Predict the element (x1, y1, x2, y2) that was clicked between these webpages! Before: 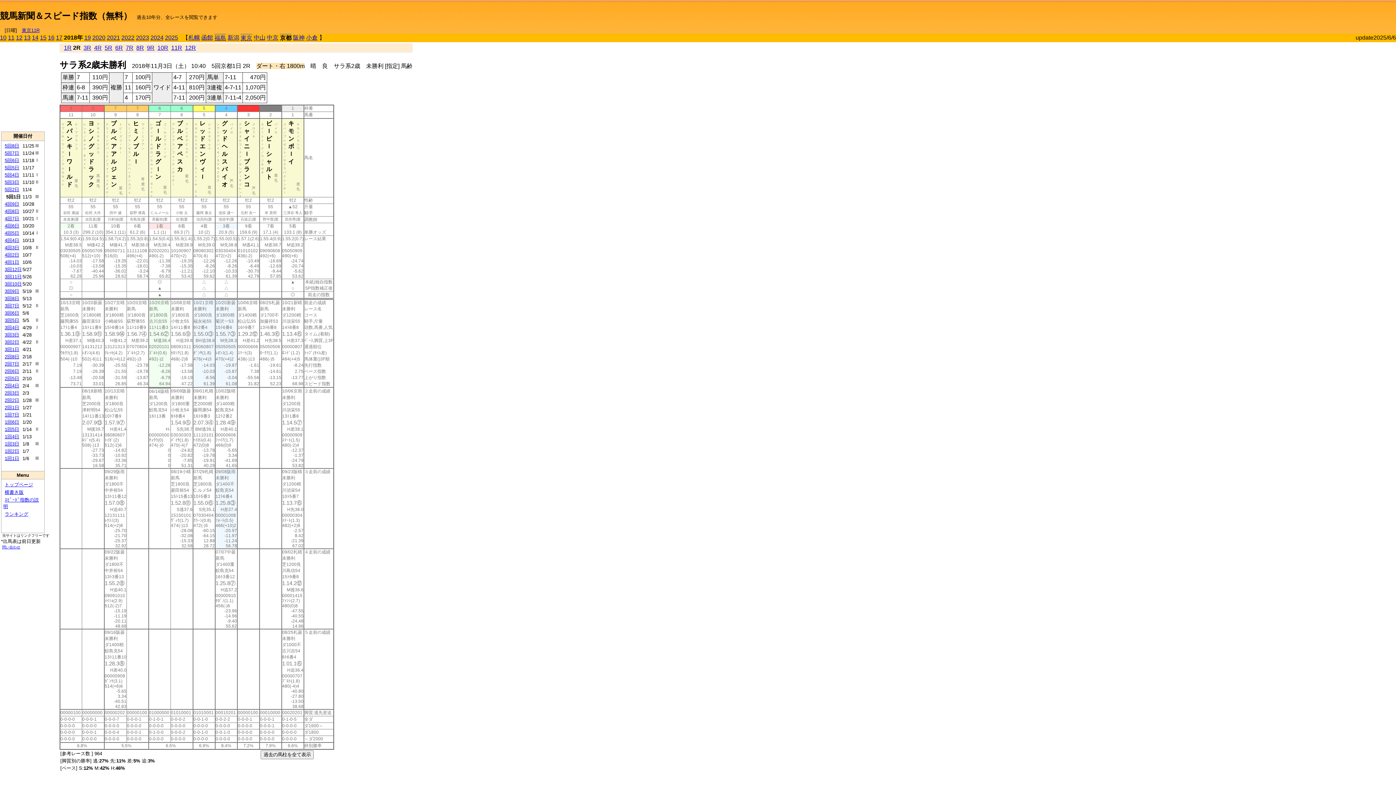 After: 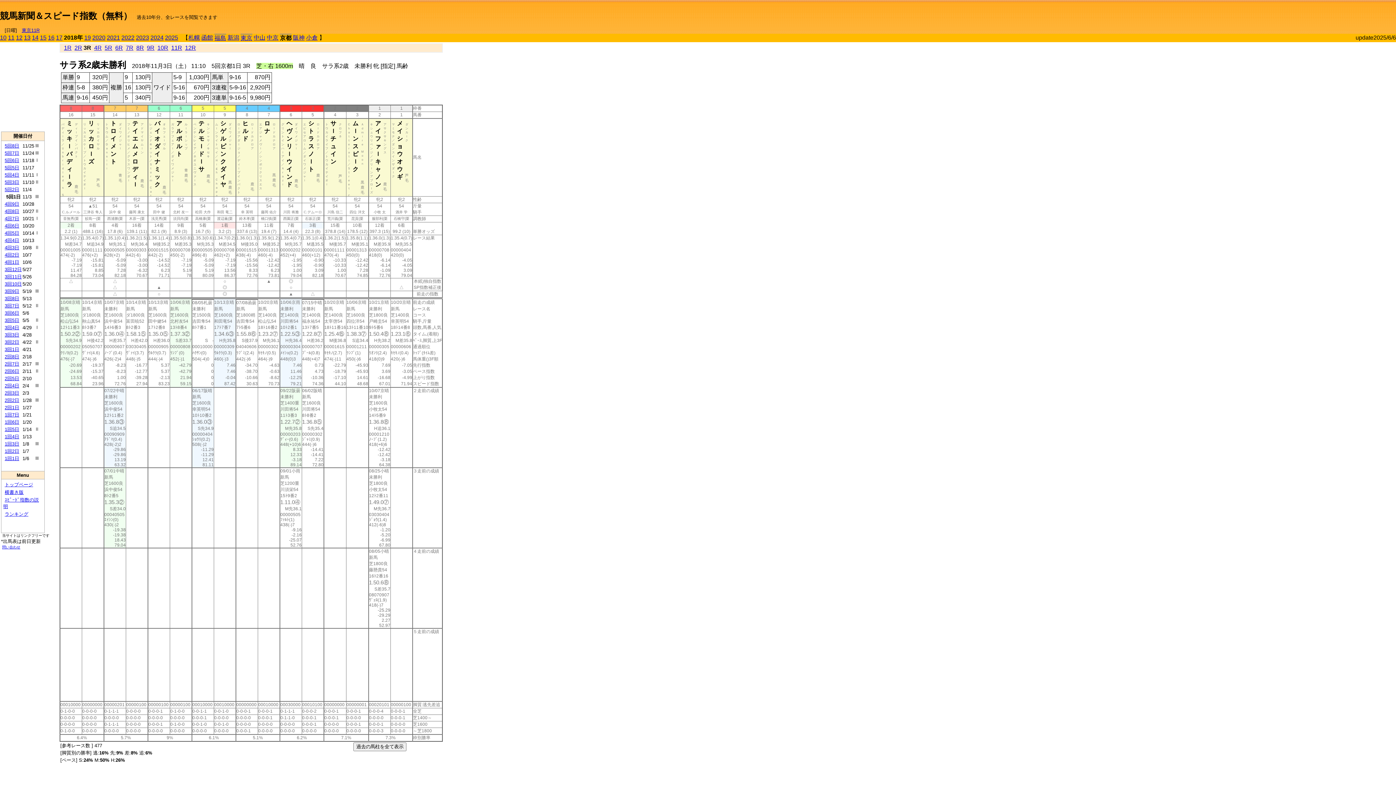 Action: label: 3R bbox: (83, 44, 91, 50)